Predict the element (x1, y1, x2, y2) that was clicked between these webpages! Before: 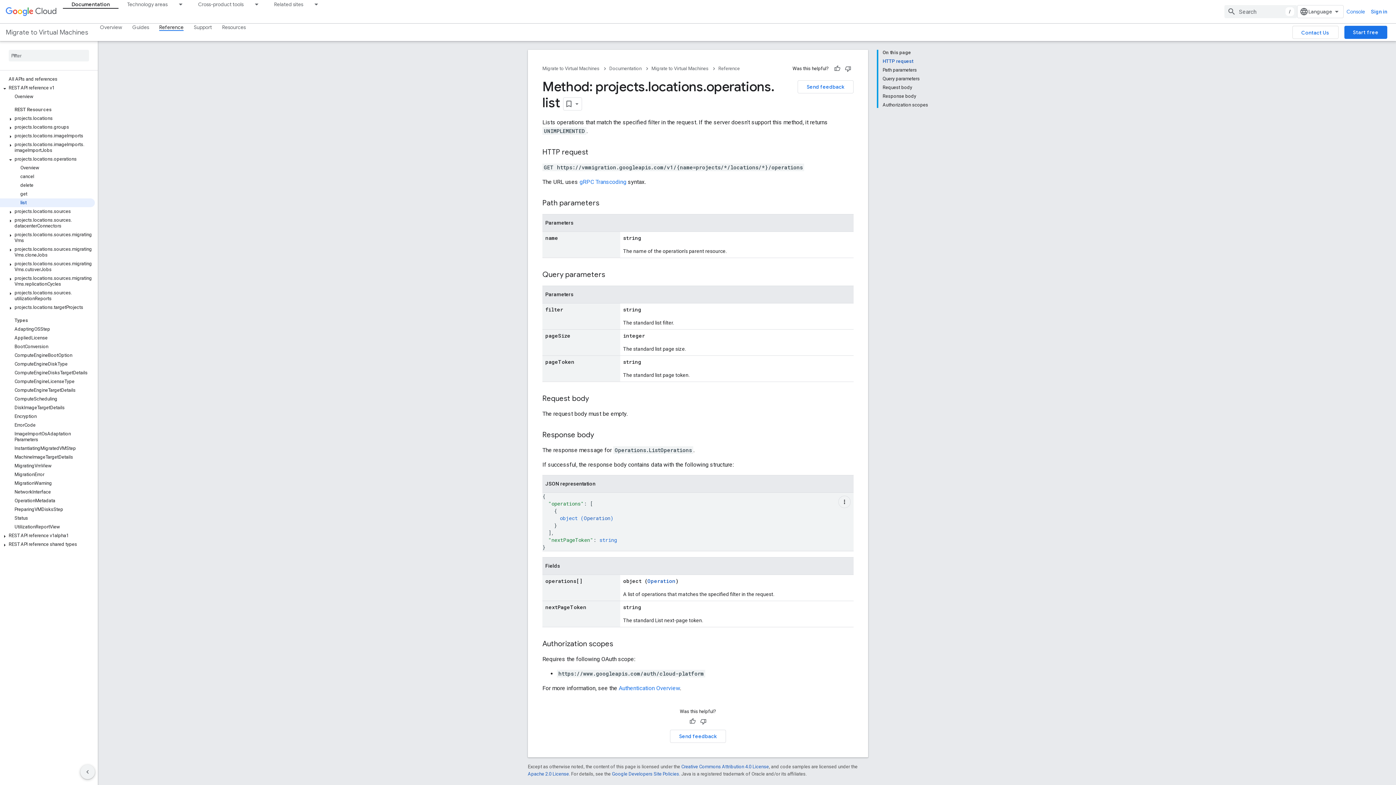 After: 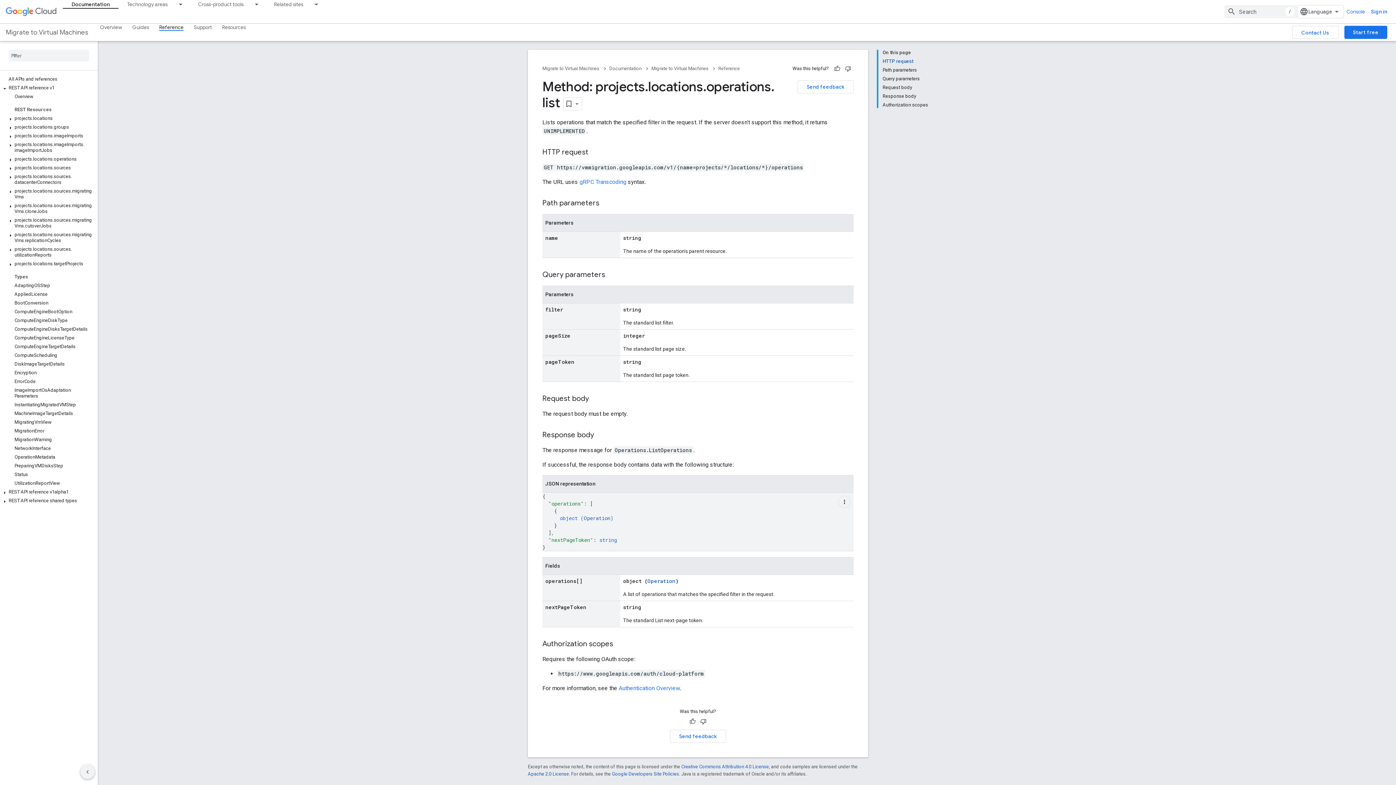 Action: bbox: (7, 149, 13, 158)